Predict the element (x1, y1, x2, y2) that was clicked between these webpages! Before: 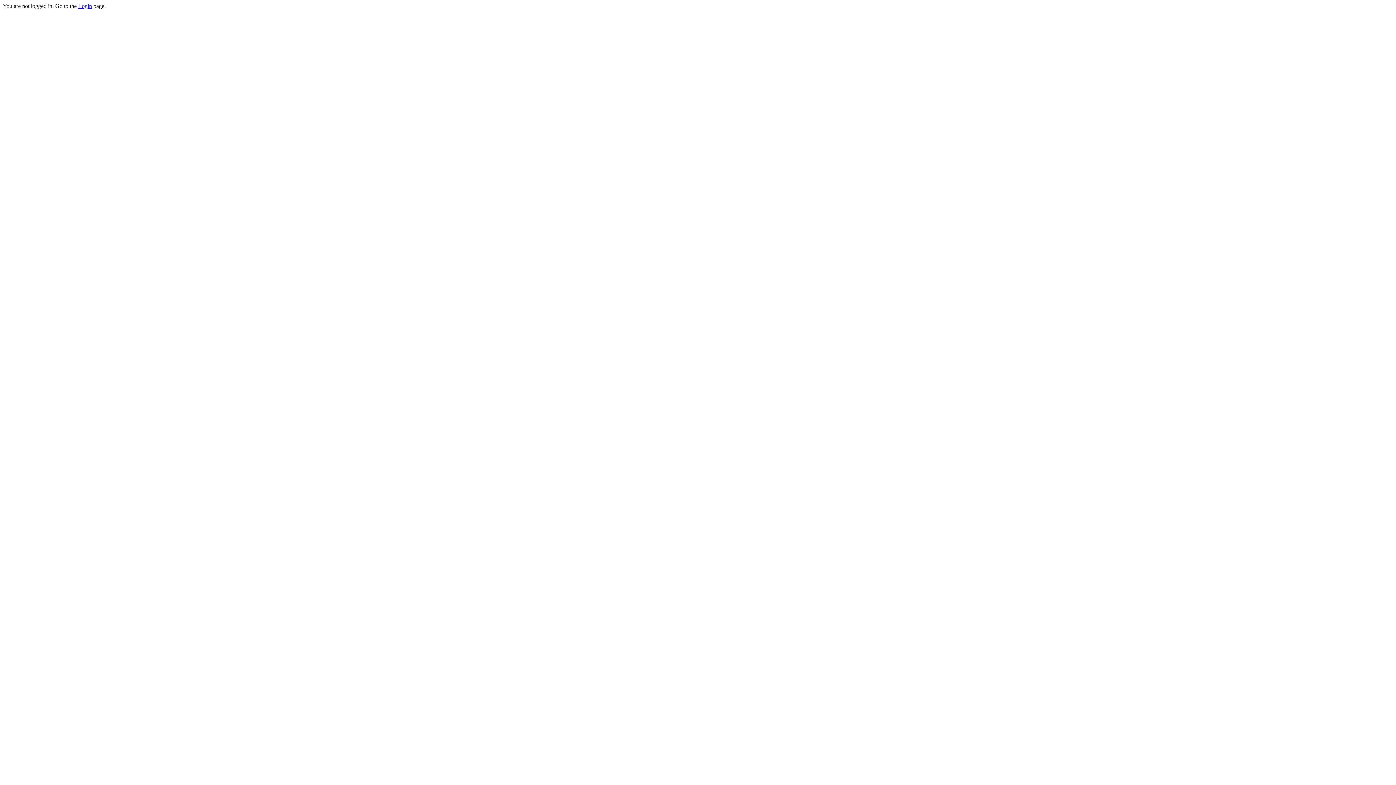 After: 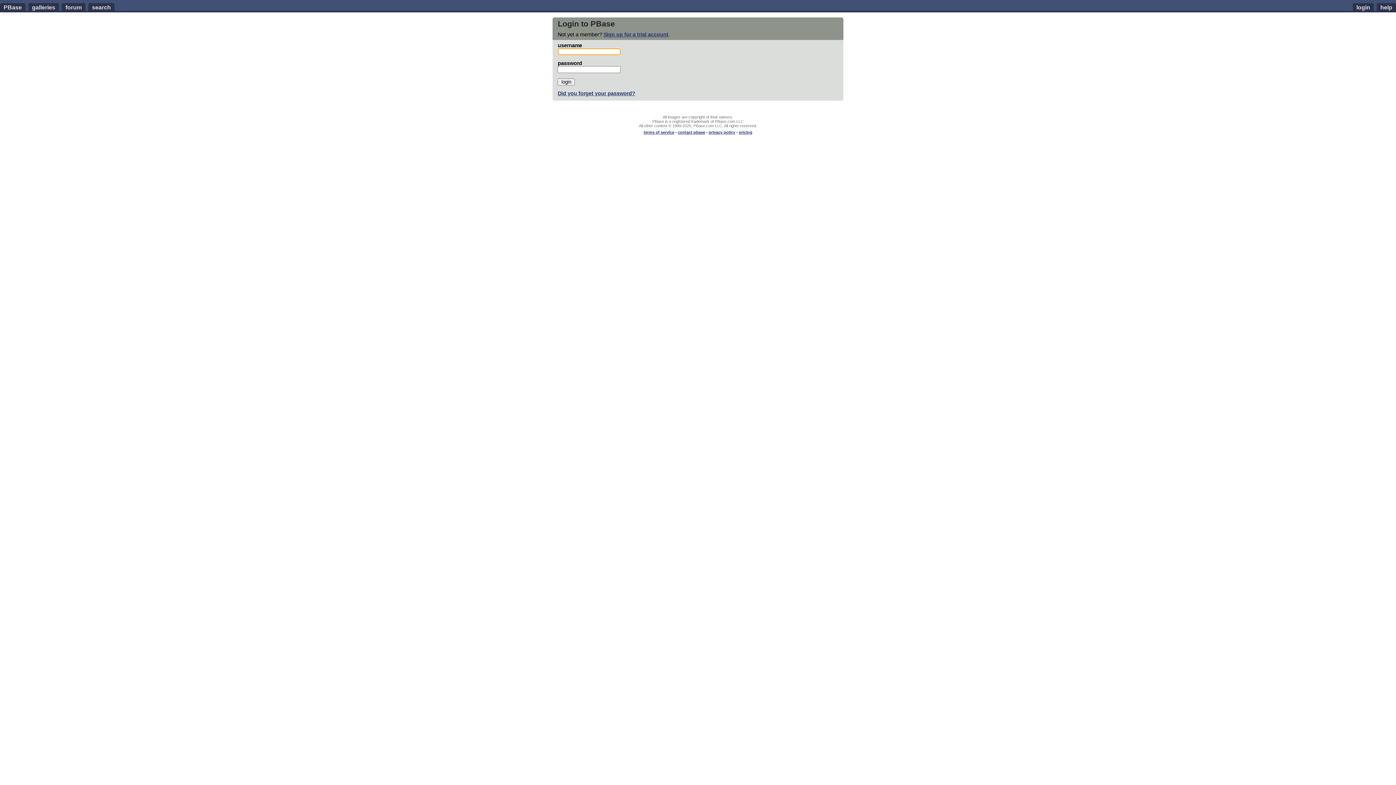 Action: label: Login bbox: (78, 2, 92, 9)